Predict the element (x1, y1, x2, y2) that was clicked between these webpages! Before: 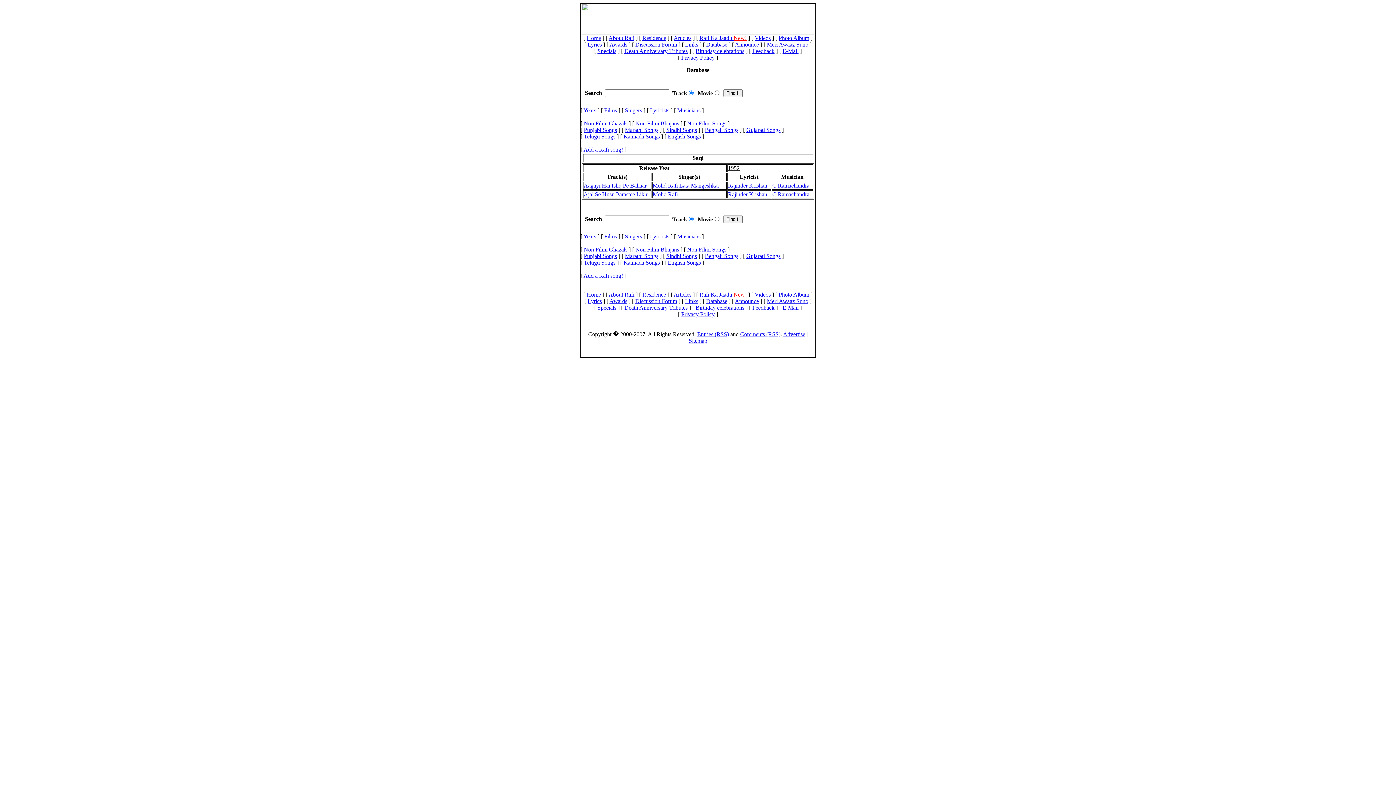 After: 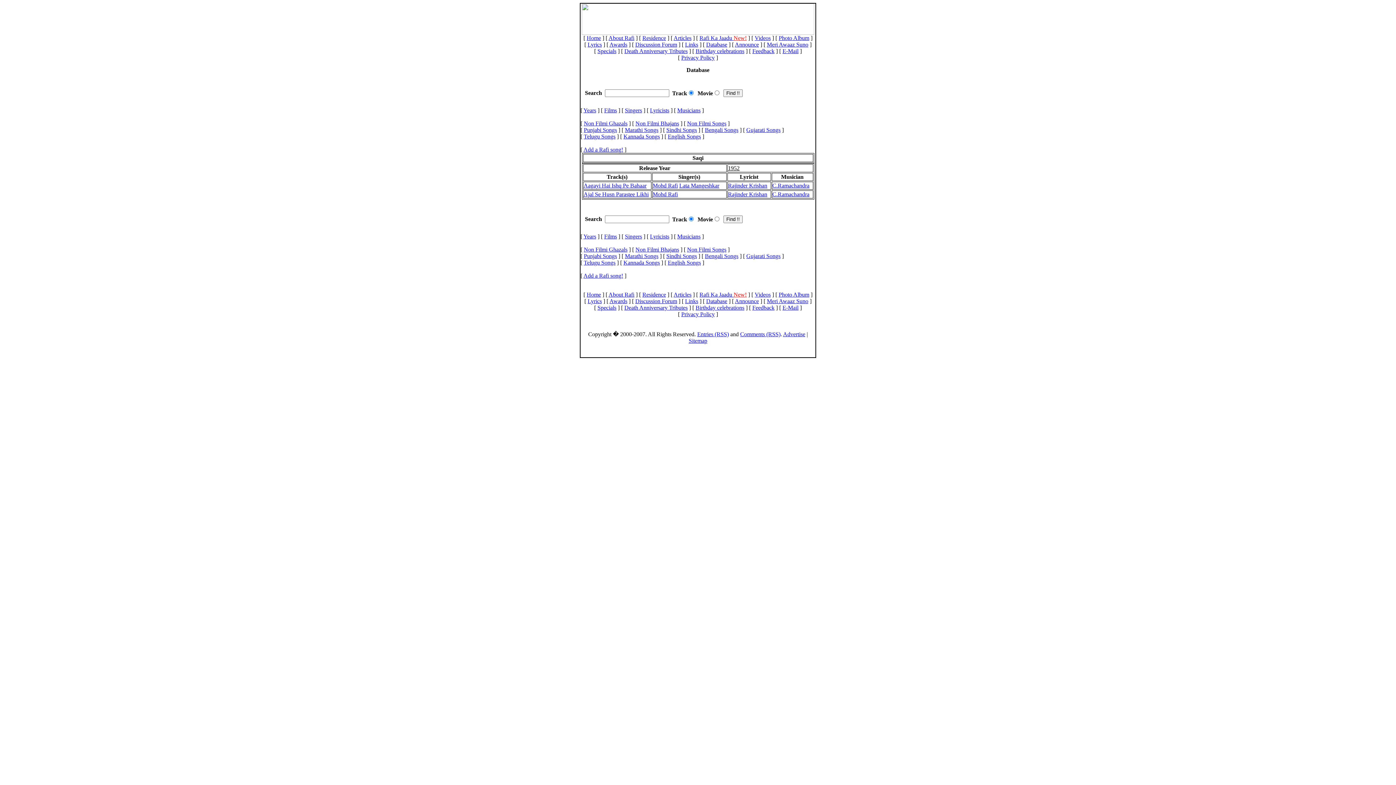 Action: label: Comments (RSS) bbox: (740, 331, 780, 337)